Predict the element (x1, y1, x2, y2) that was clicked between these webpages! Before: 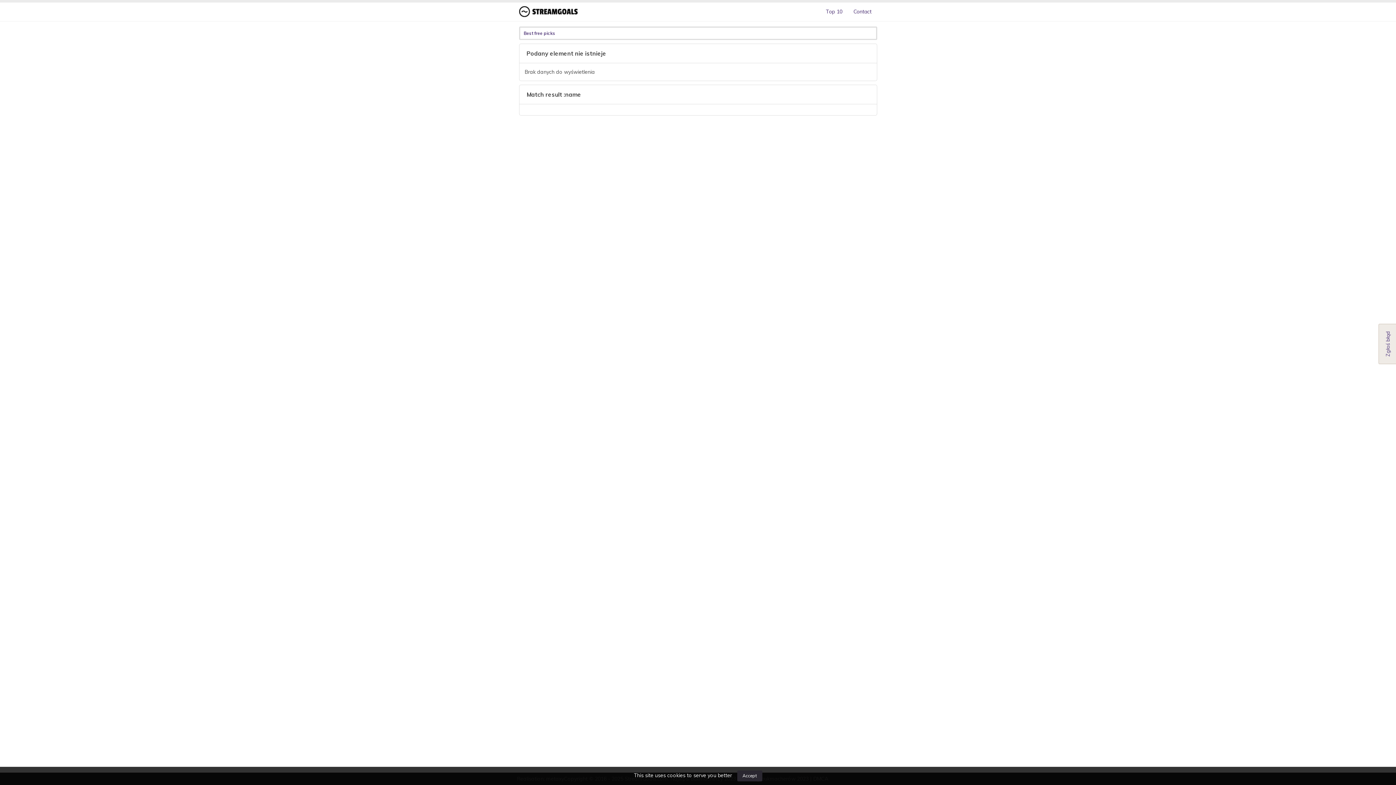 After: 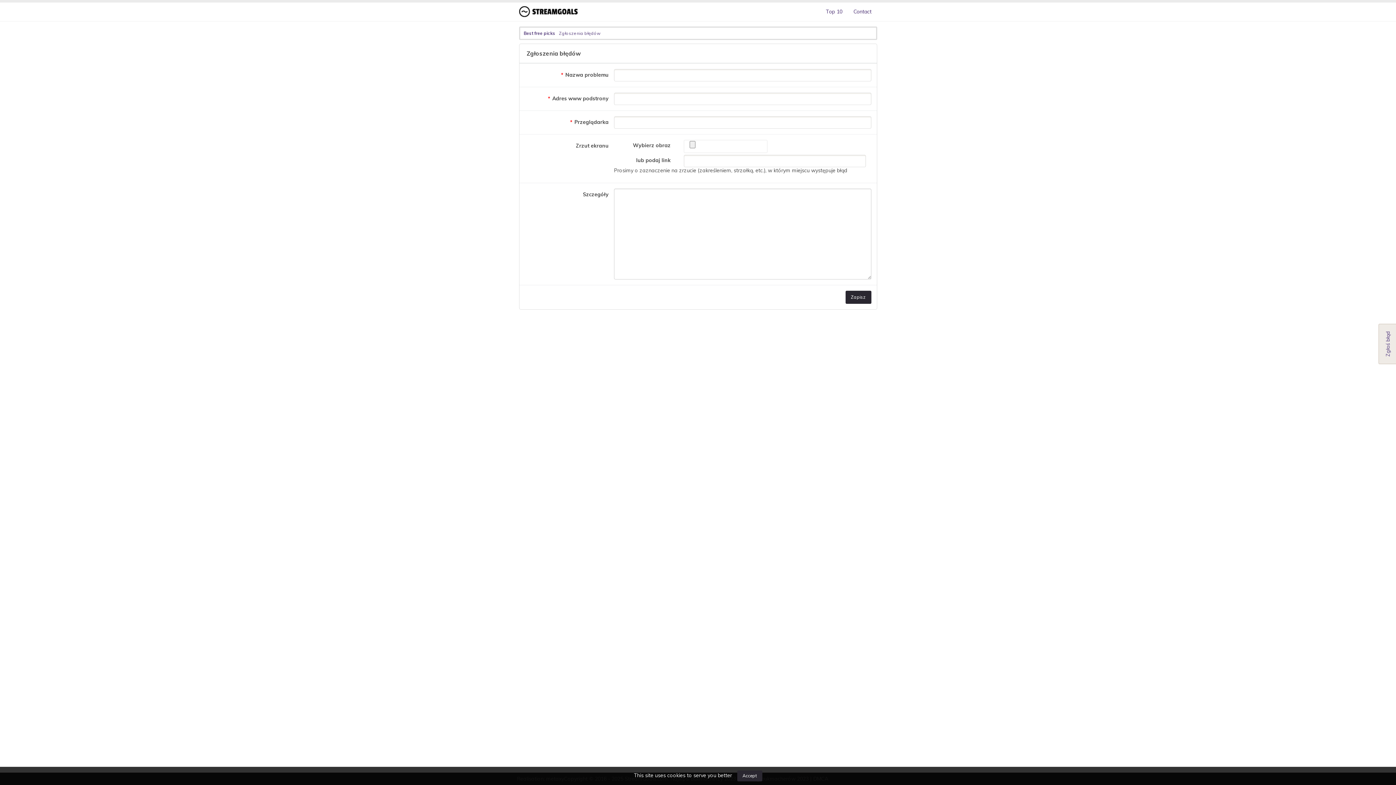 Action: label: Zgłoś błąd bbox: (1378, 324, 1397, 364)